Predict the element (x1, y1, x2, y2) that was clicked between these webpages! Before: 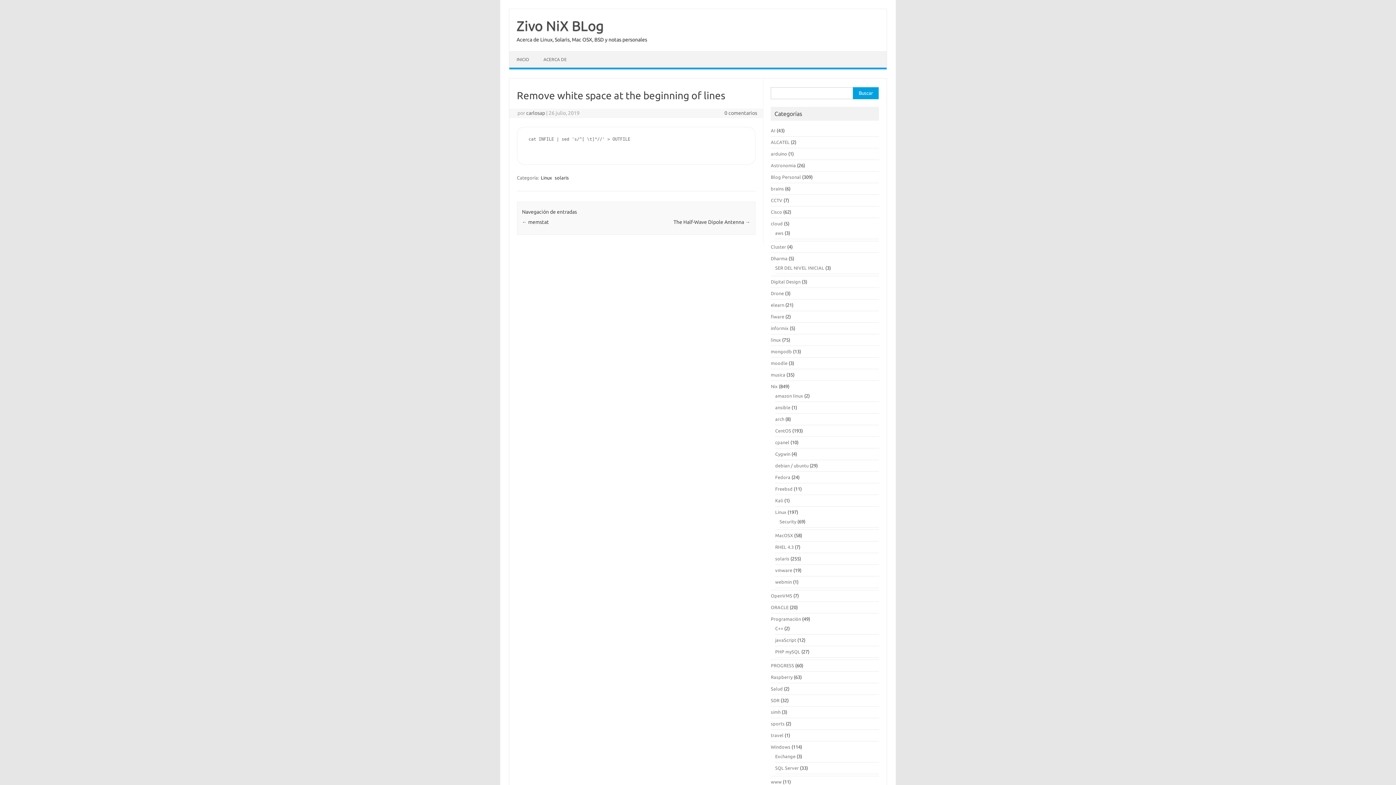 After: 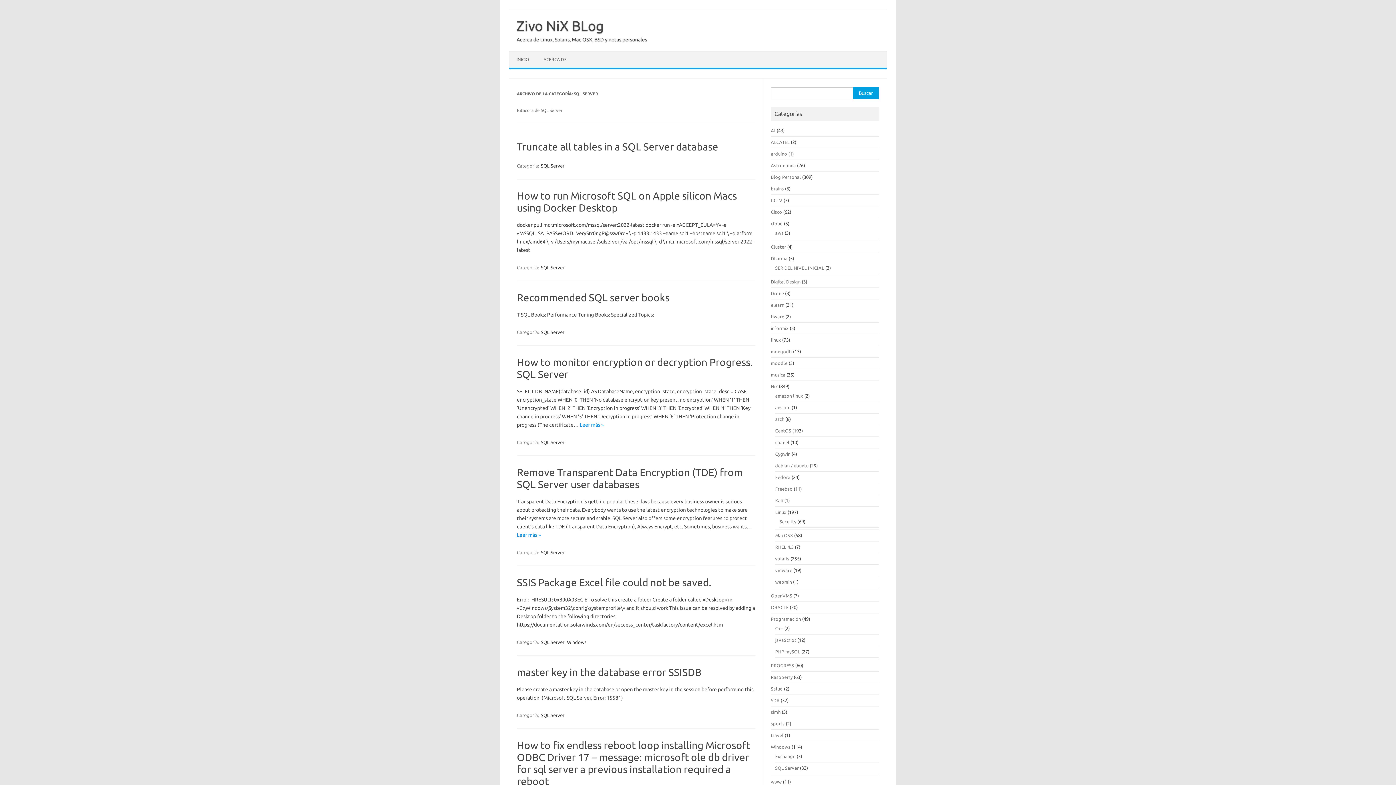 Action: label: SQL Server bbox: (775, 765, 799, 770)